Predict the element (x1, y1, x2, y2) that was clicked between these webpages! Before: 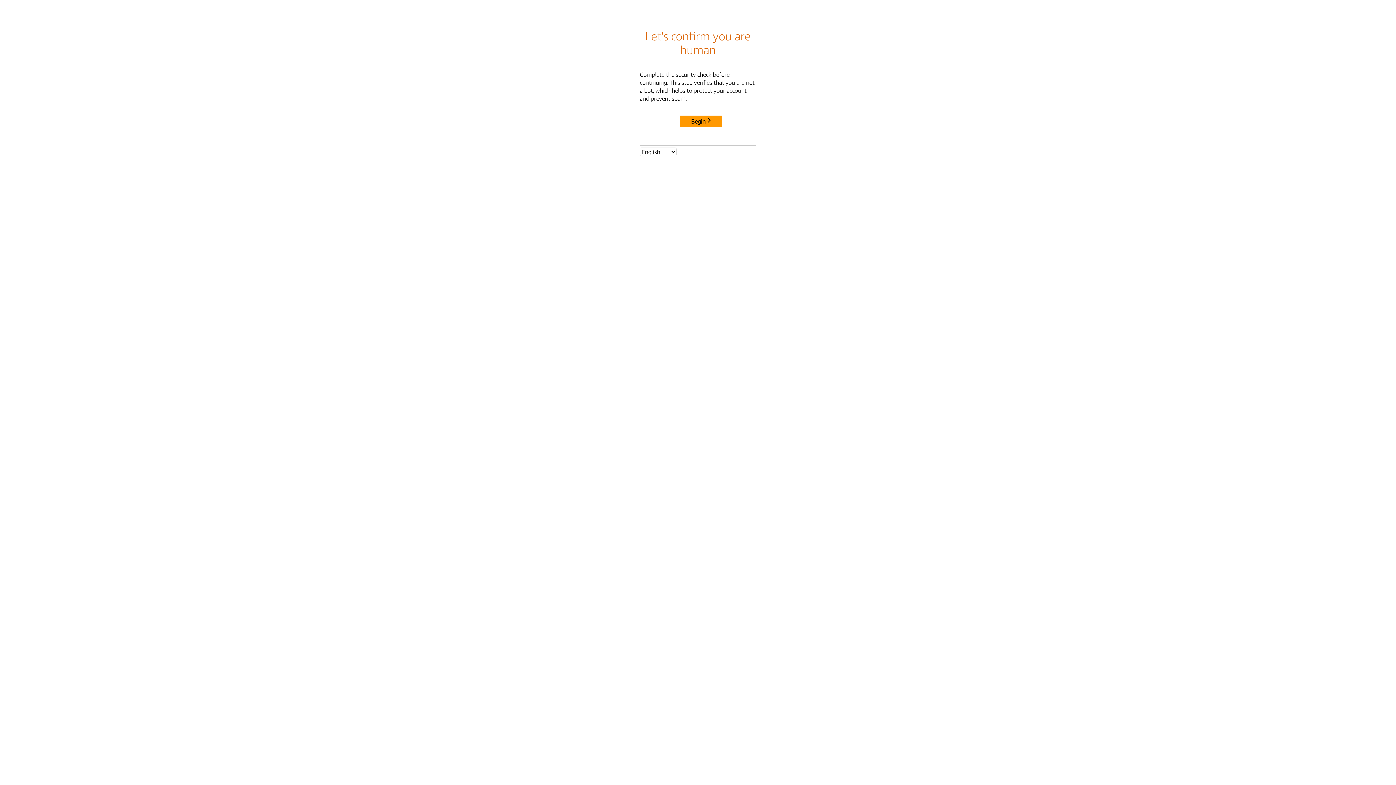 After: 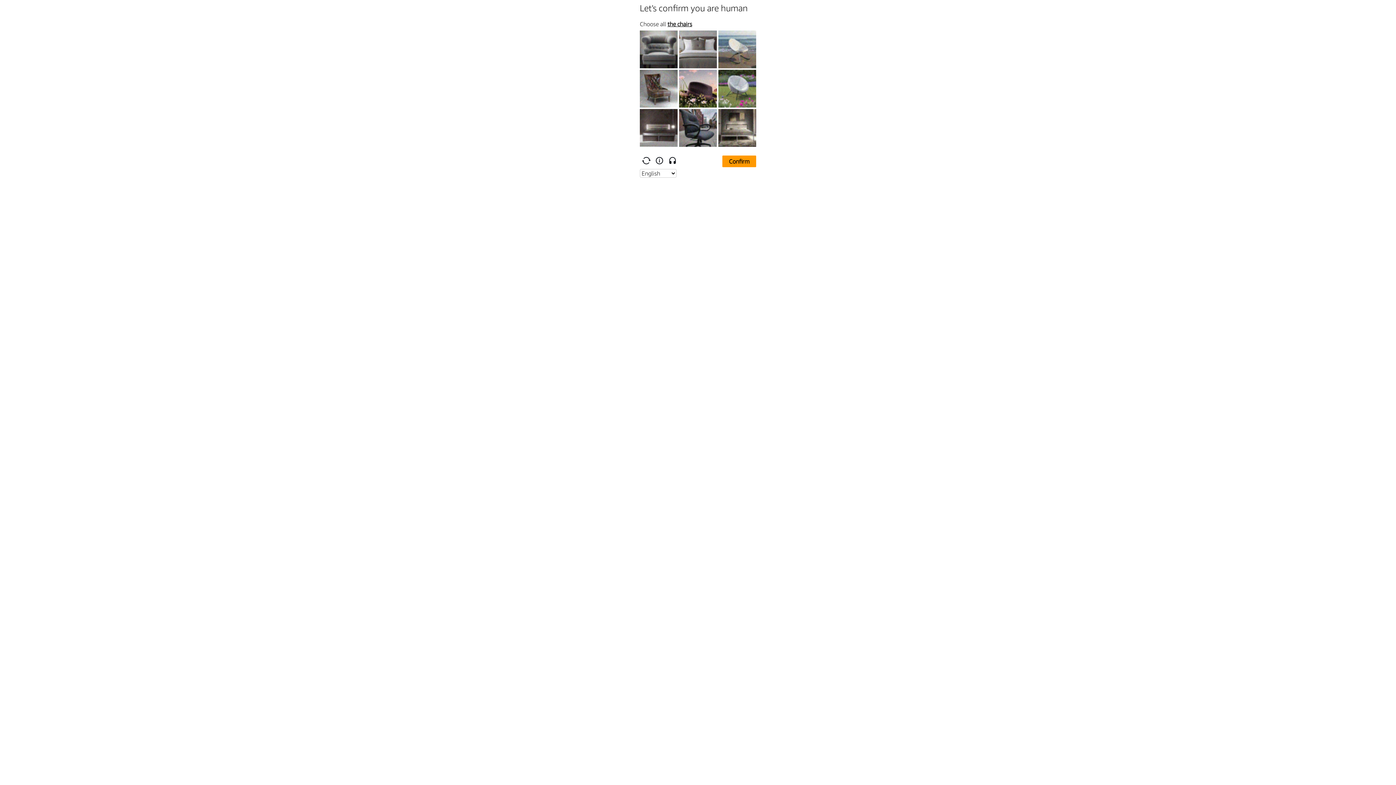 Action: bbox: (680, 115, 722, 127) label: Begin